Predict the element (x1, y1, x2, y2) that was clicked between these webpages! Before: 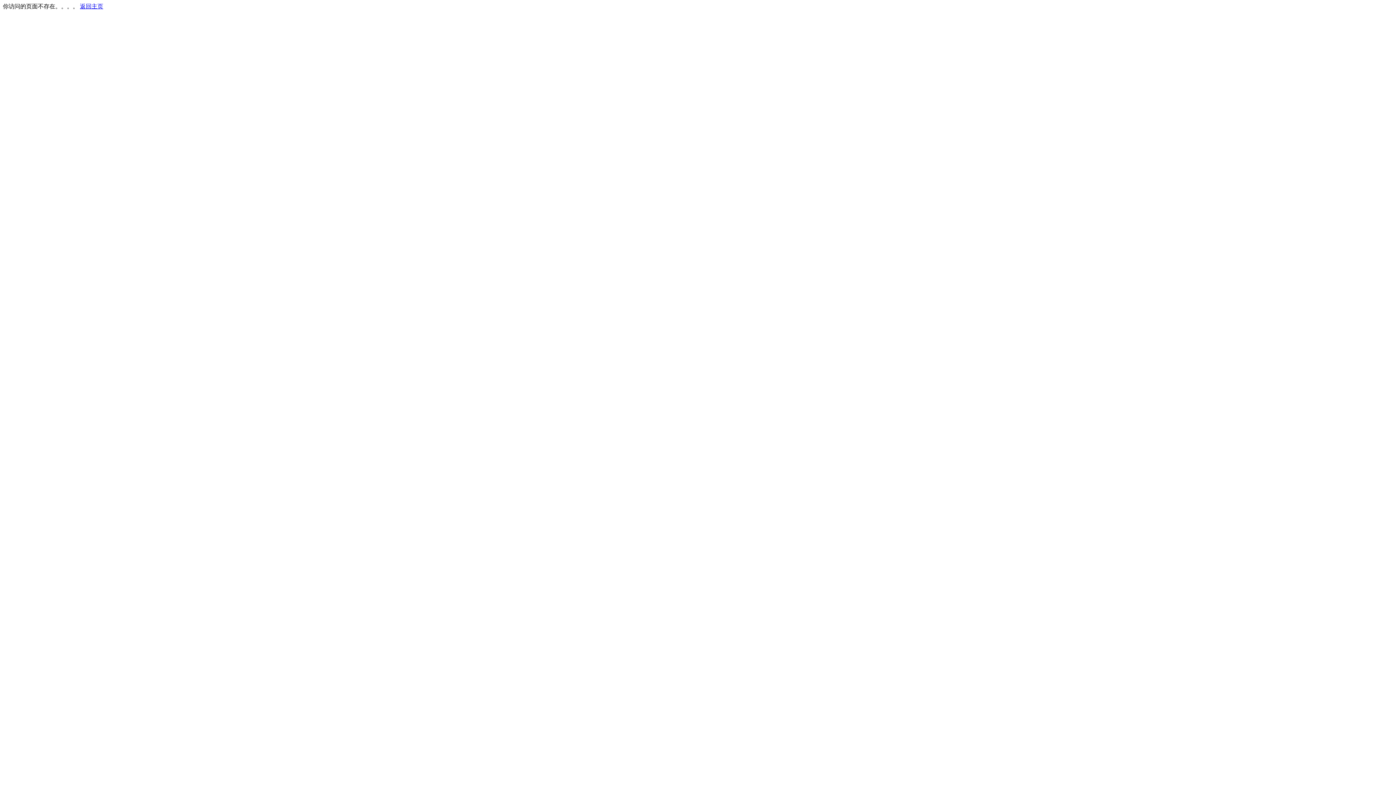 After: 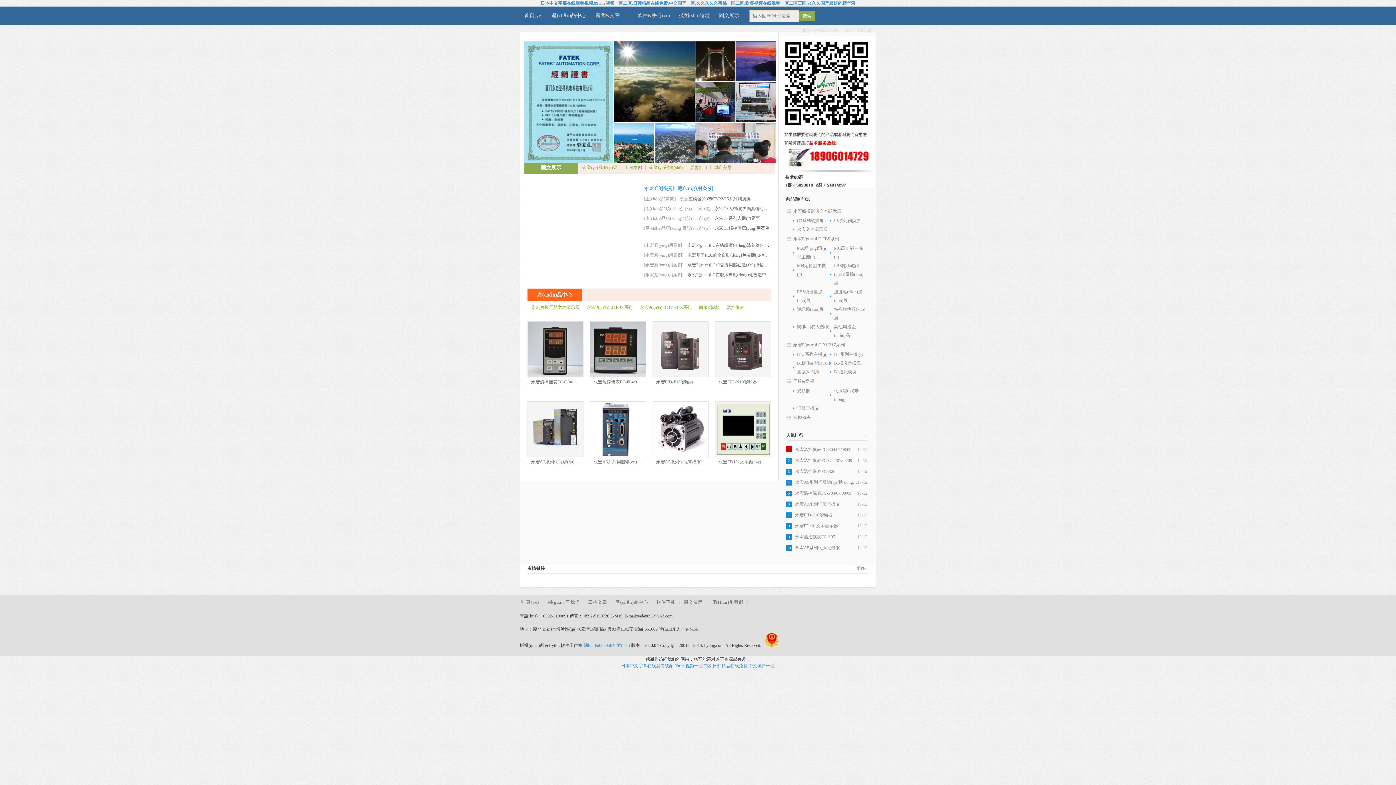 Action: label: 返回主页 bbox: (80, 3, 103, 9)